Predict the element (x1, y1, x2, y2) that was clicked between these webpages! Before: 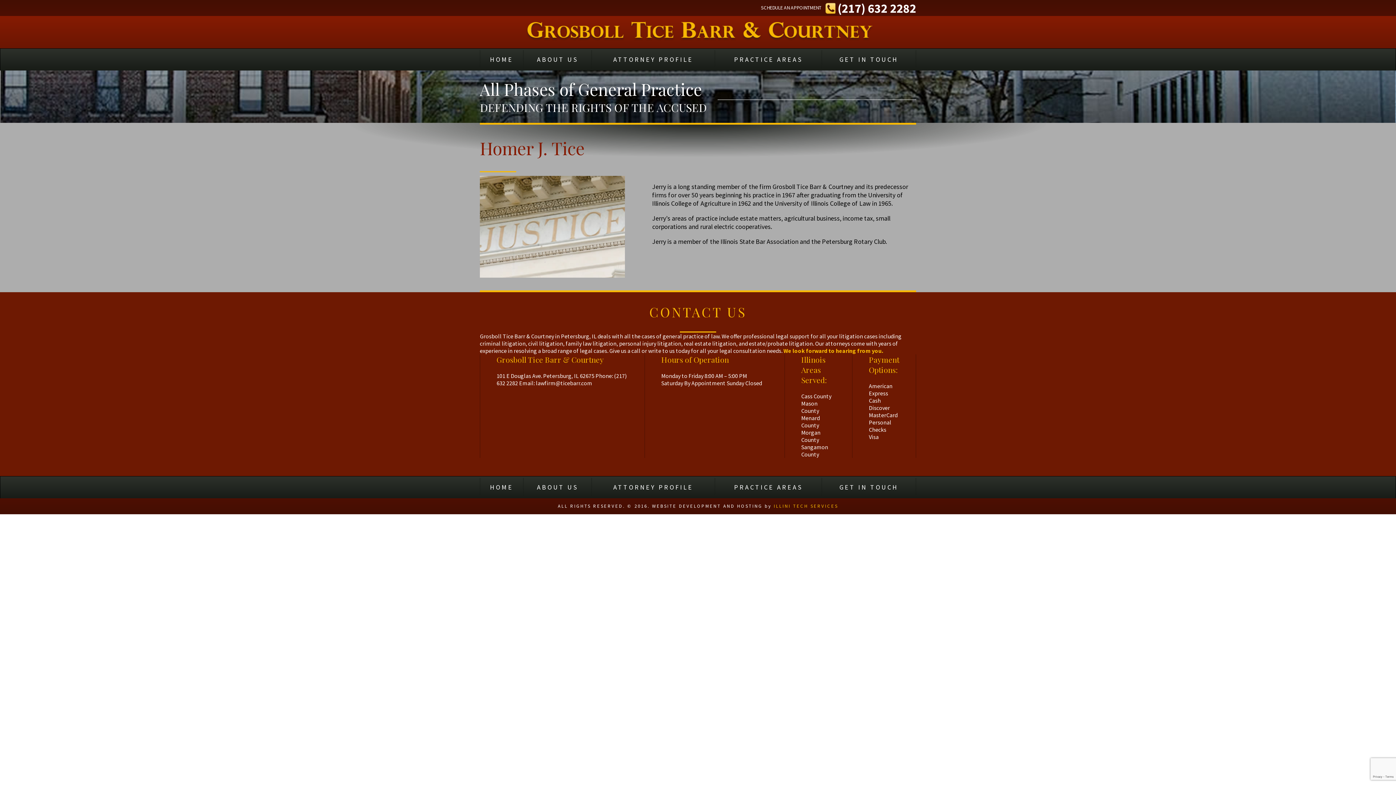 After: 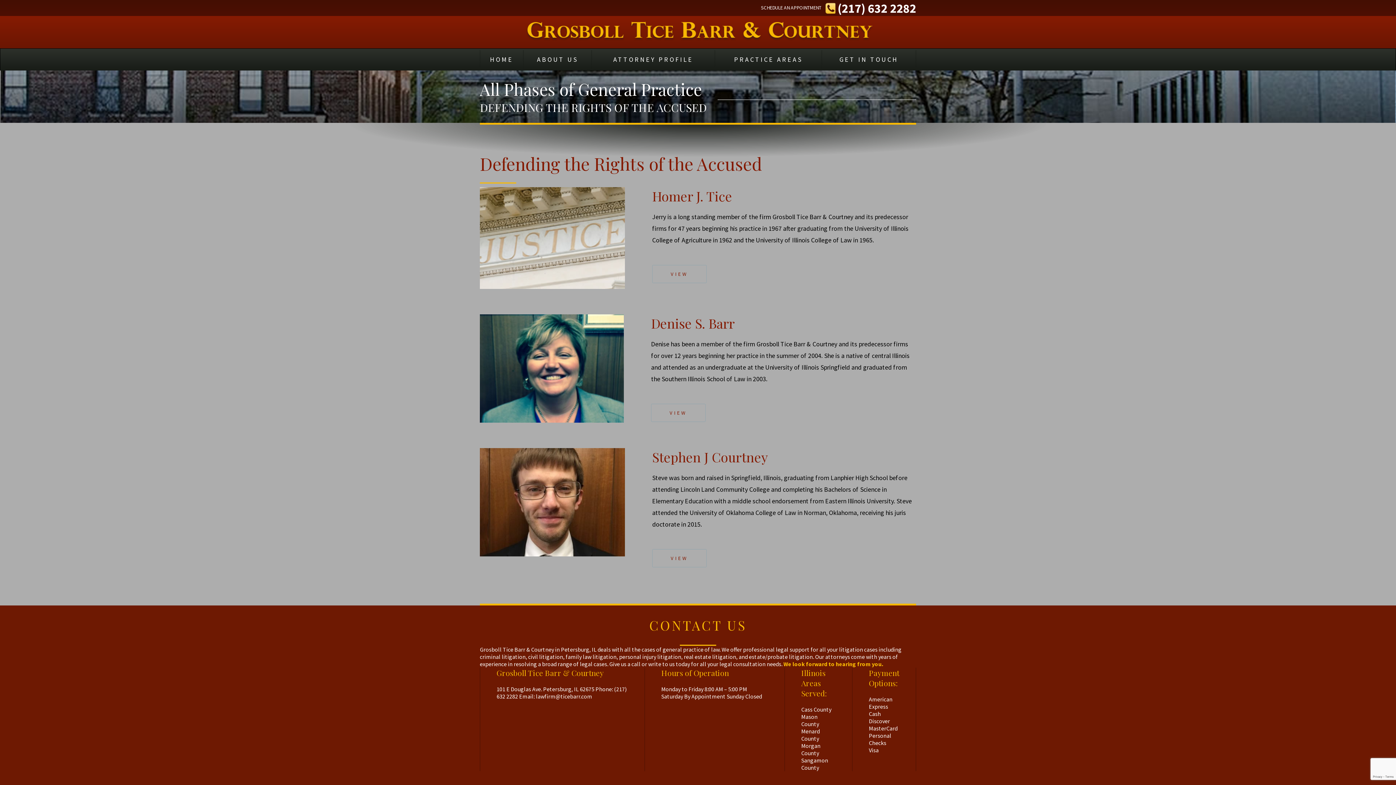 Action: bbox: (609, 478, 697, 497) label: ATTORNEY PROFILE